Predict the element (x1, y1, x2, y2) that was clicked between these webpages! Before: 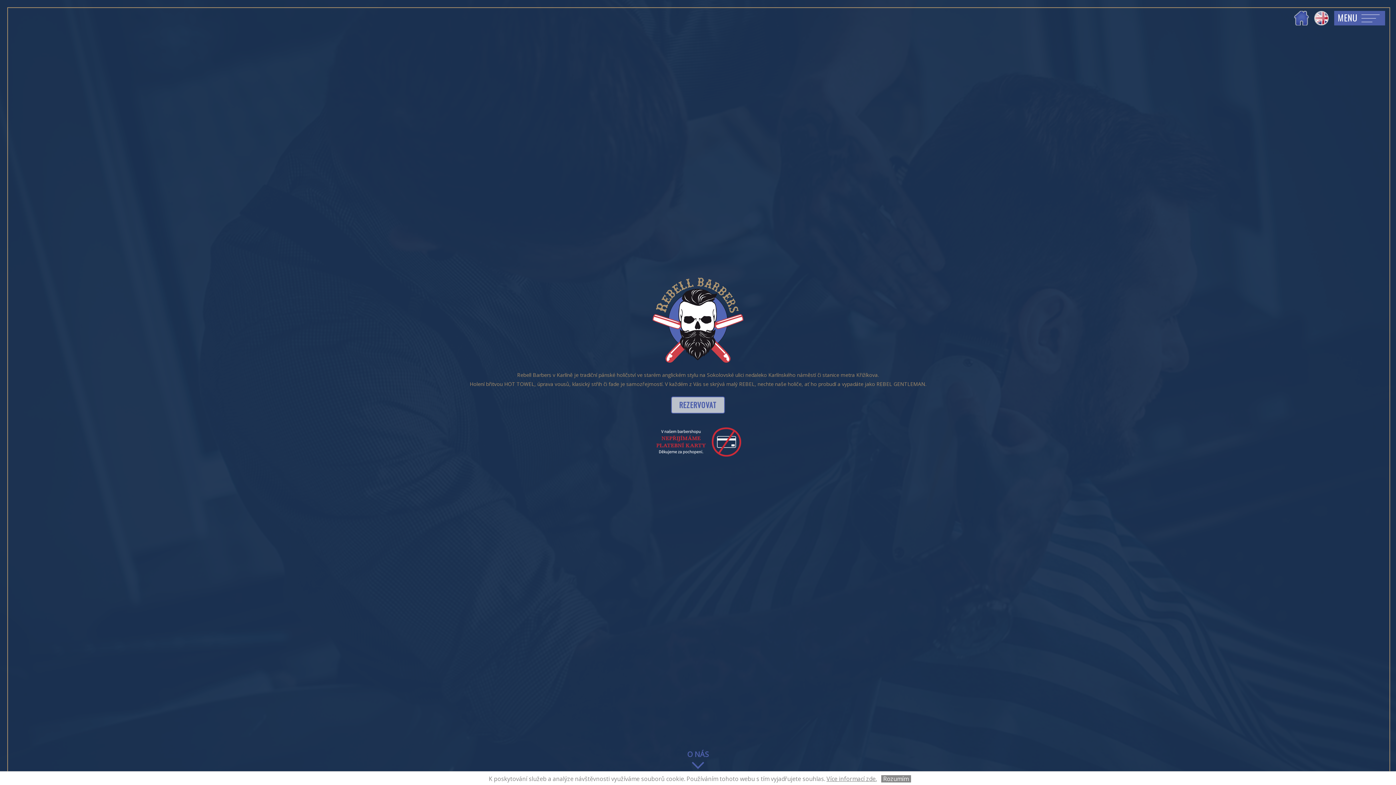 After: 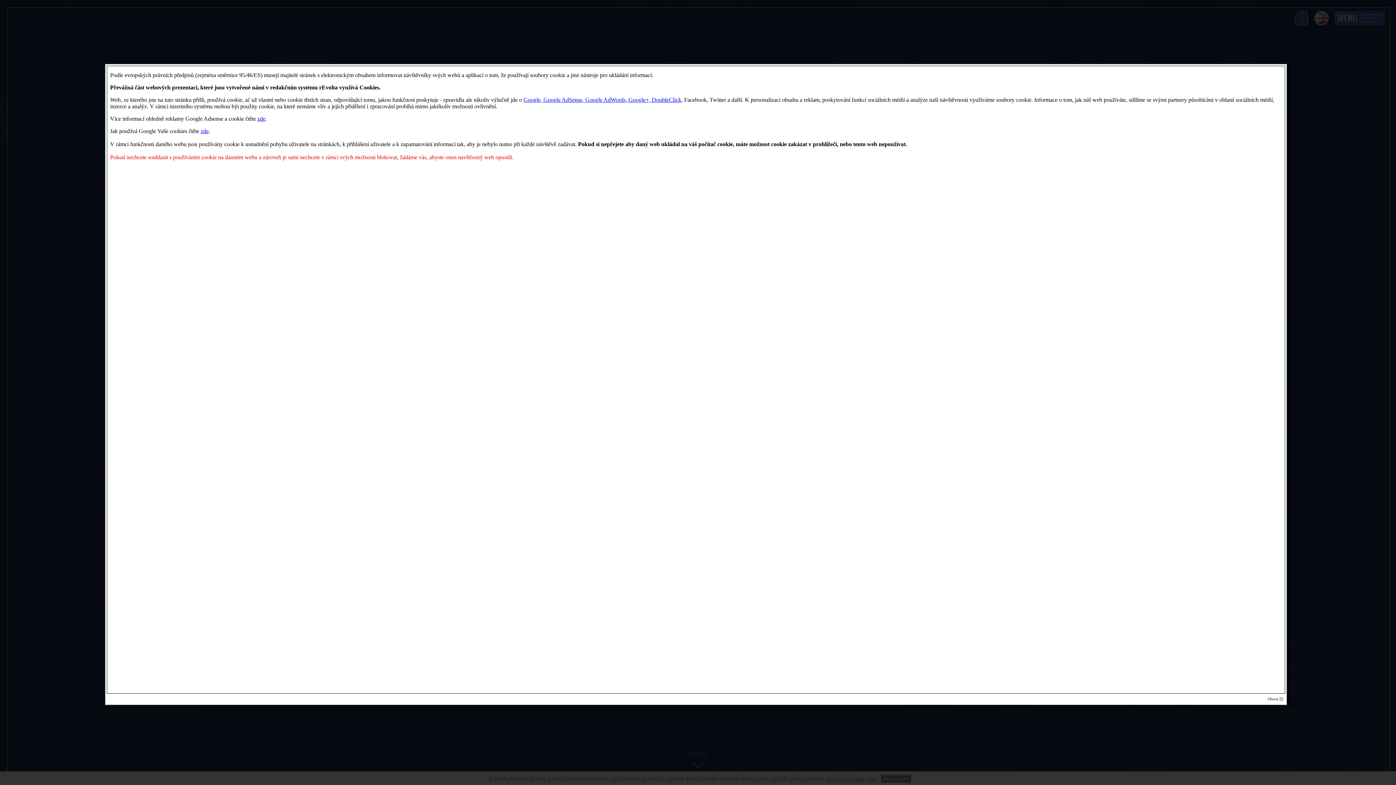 Action: bbox: (826, 775, 876, 783) label: Více informací zde.